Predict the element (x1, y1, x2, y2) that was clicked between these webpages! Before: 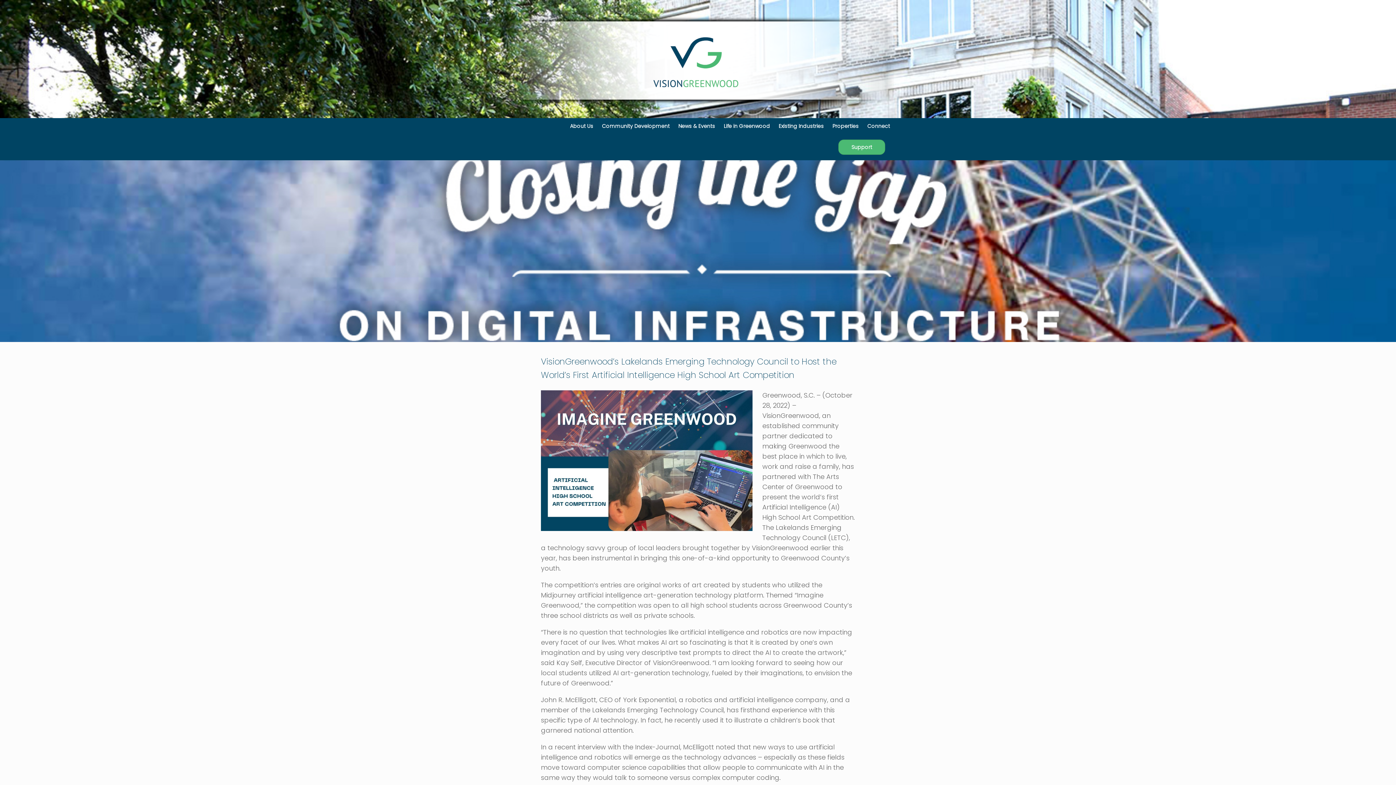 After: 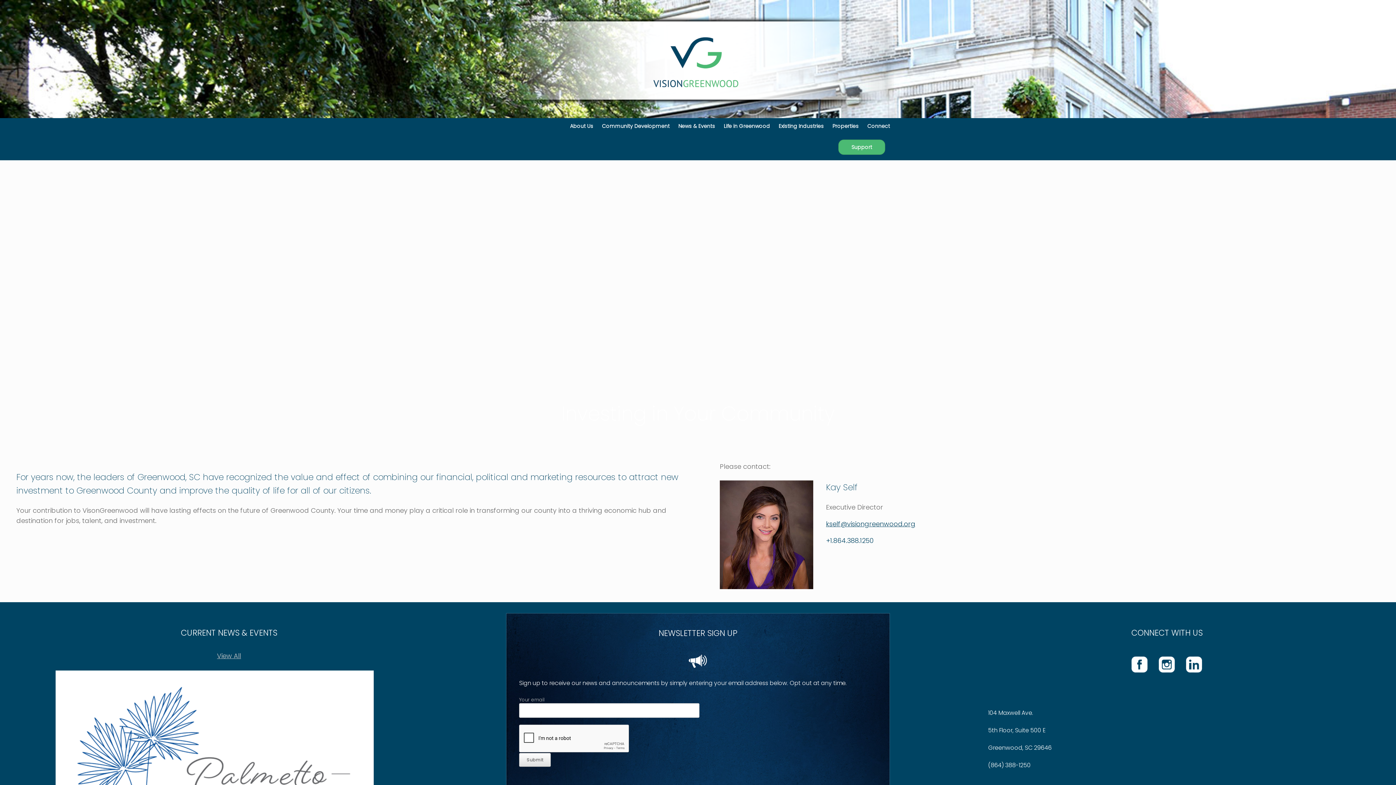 Action: label: Support bbox: (838, 139, 885, 154)